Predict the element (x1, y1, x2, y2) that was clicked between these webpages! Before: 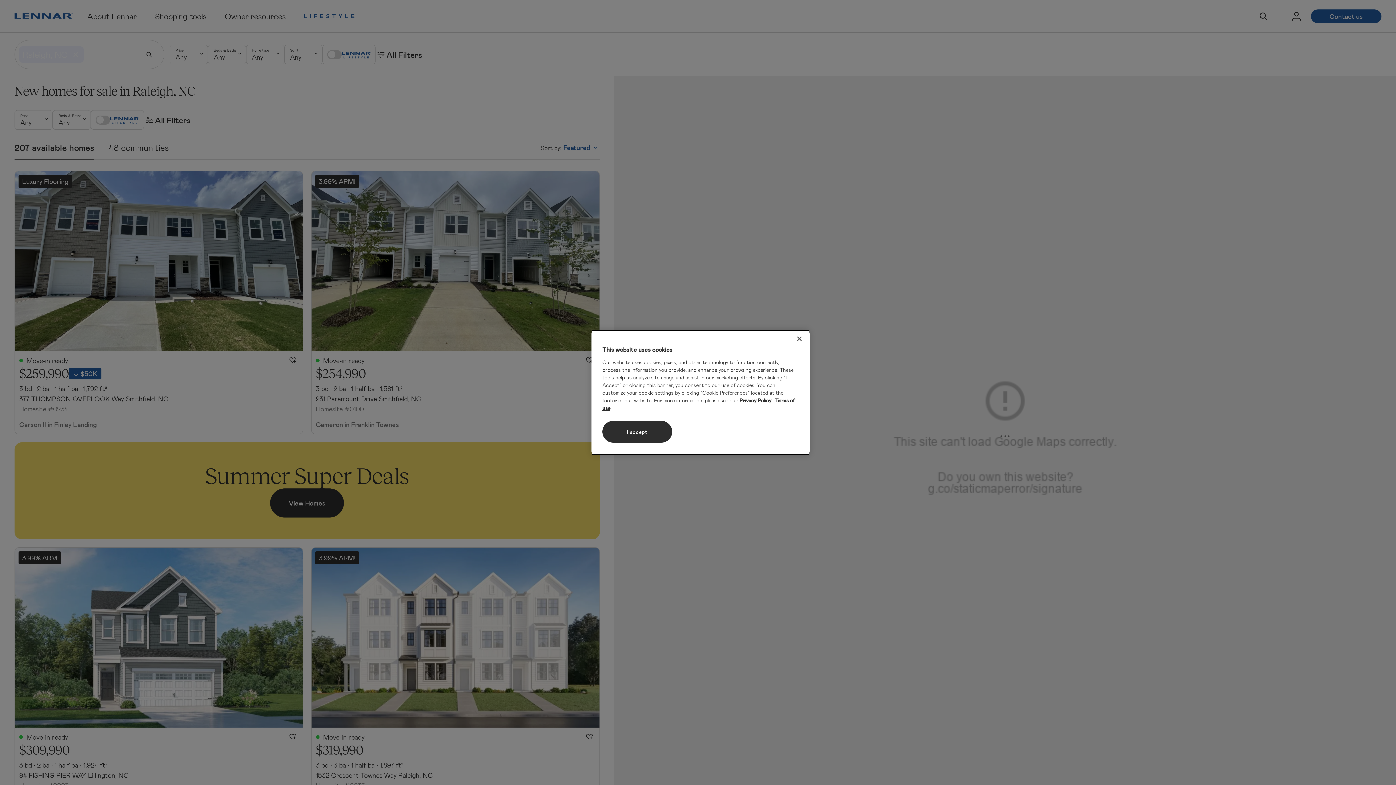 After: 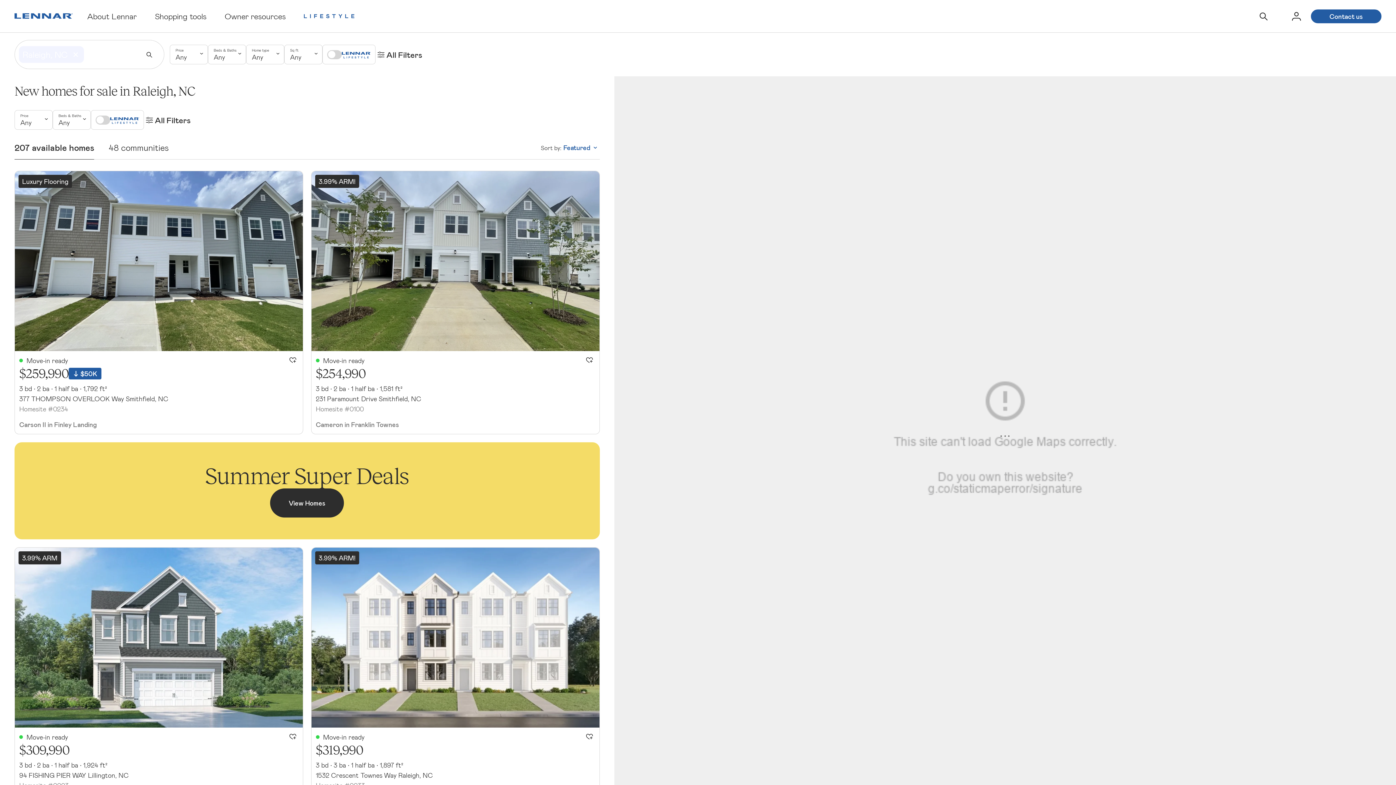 Action: bbox: (602, 421, 672, 442) label: I accept